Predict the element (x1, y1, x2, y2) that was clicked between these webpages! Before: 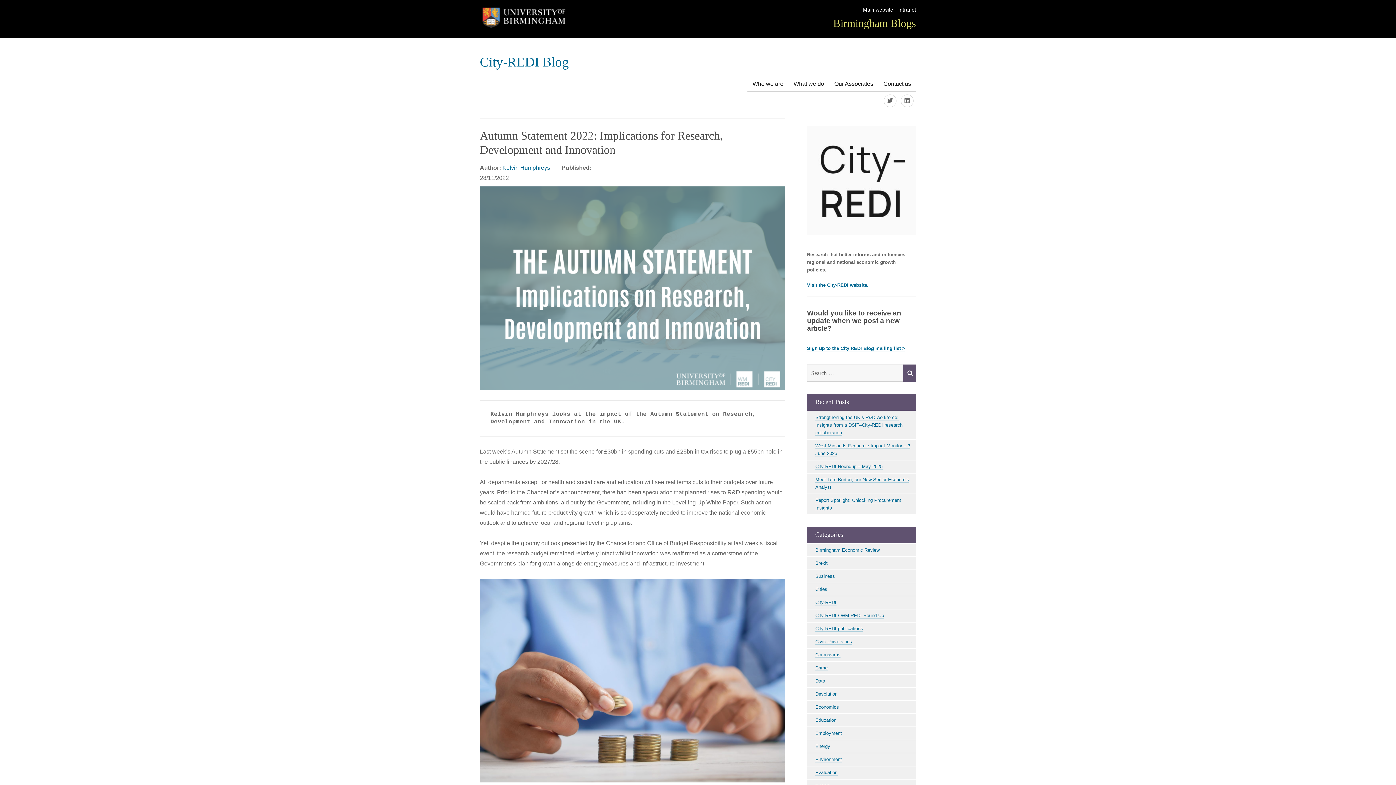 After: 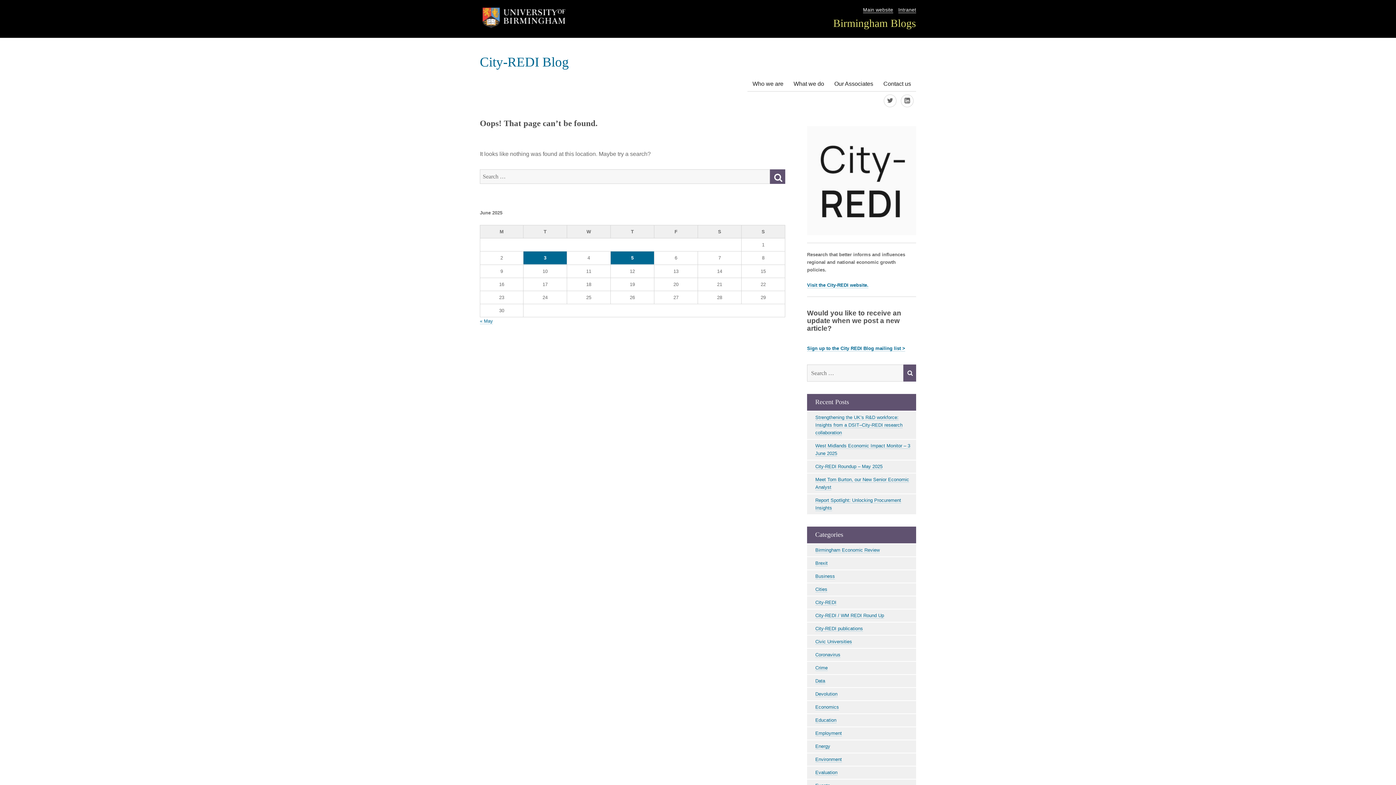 Action: label: What we do bbox: (788, 76, 829, 91)